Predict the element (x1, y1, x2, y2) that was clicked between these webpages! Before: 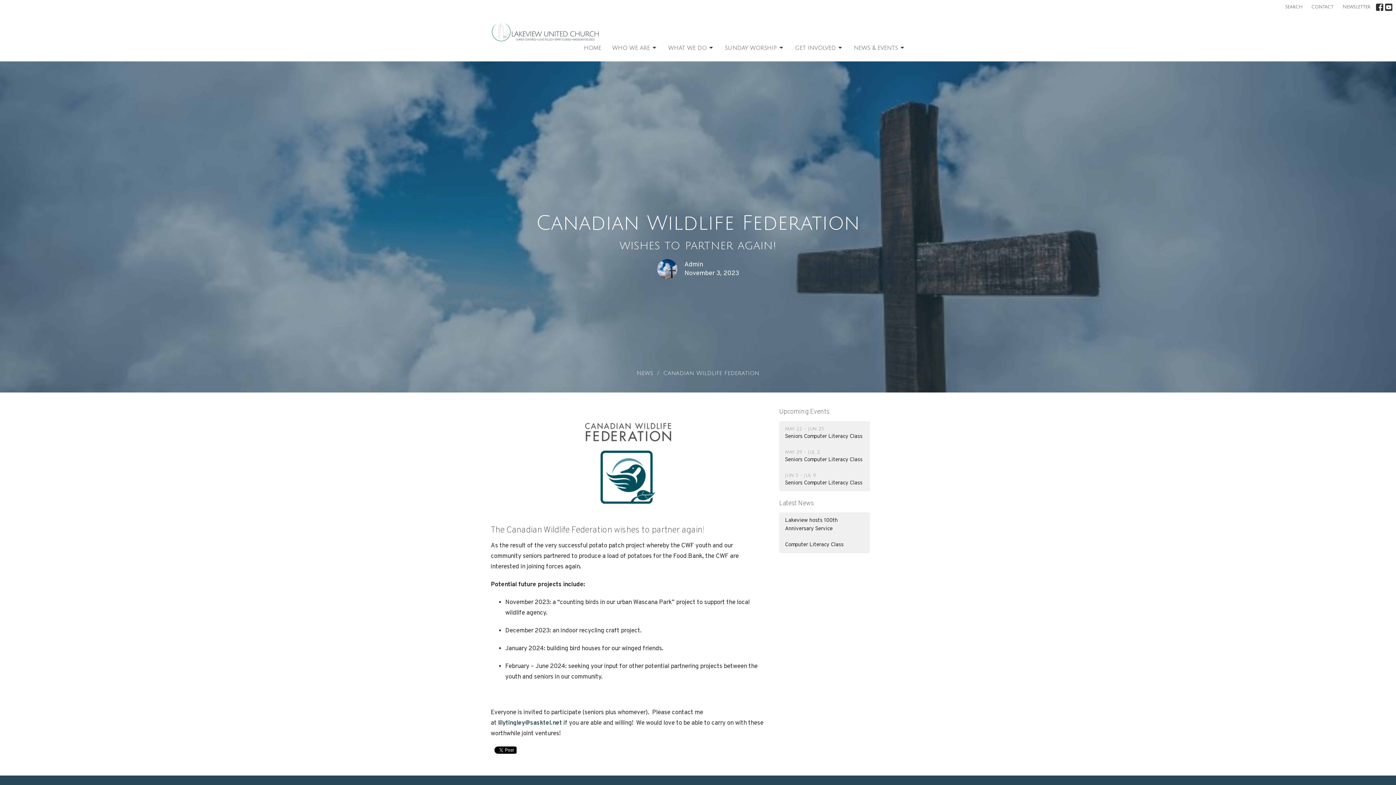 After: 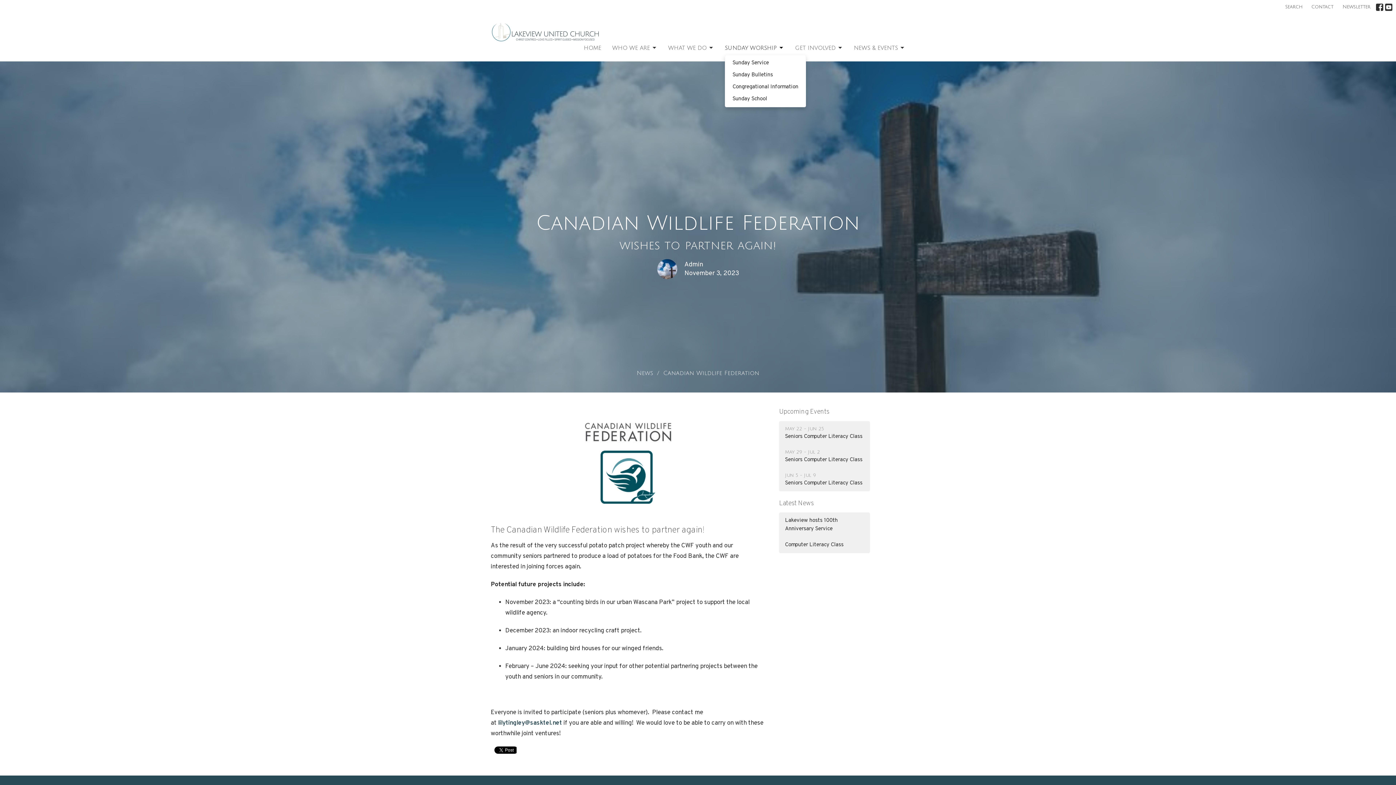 Action: label: SUNDAY WORSHIP bbox: (725, 42, 784, 54)